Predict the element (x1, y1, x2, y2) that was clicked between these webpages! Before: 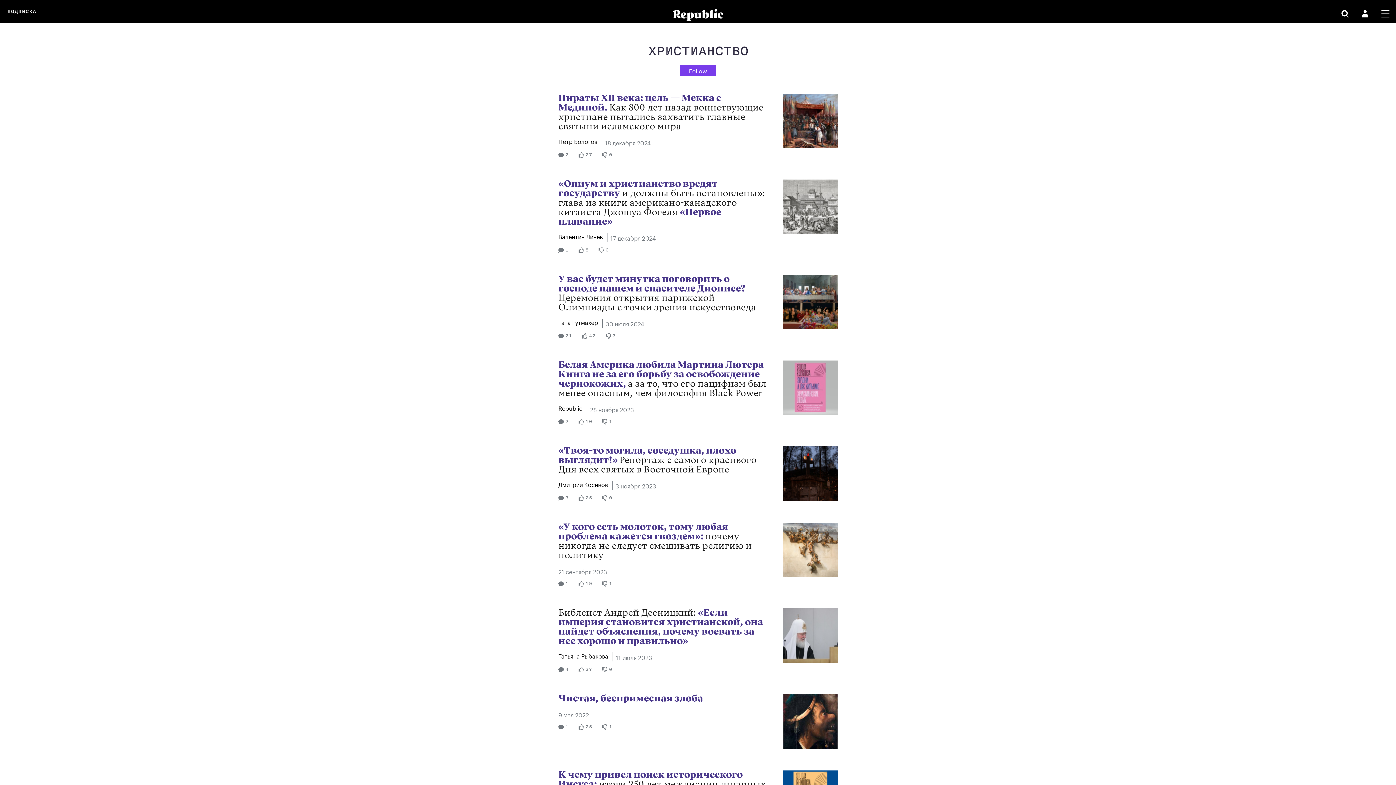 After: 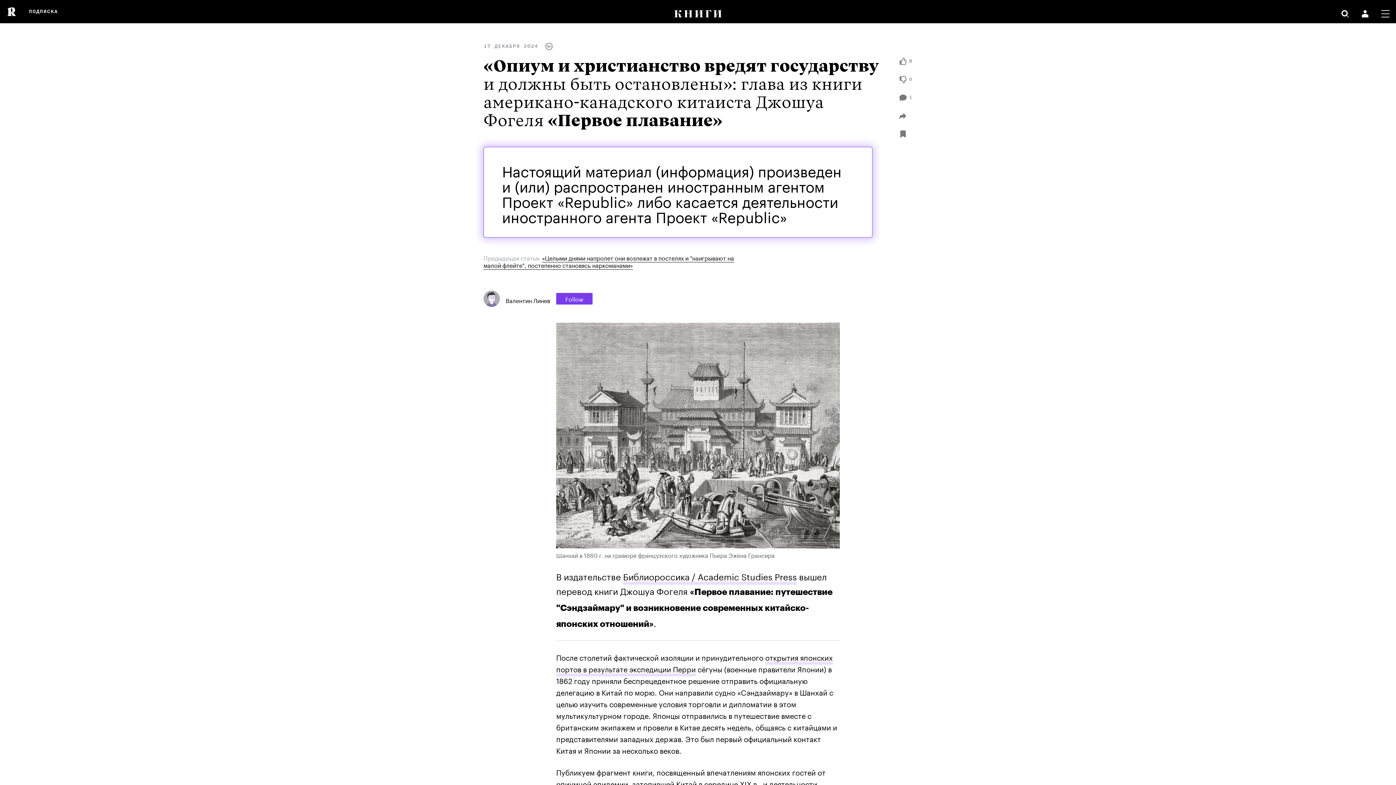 Action: bbox: (558, 179, 837, 253)